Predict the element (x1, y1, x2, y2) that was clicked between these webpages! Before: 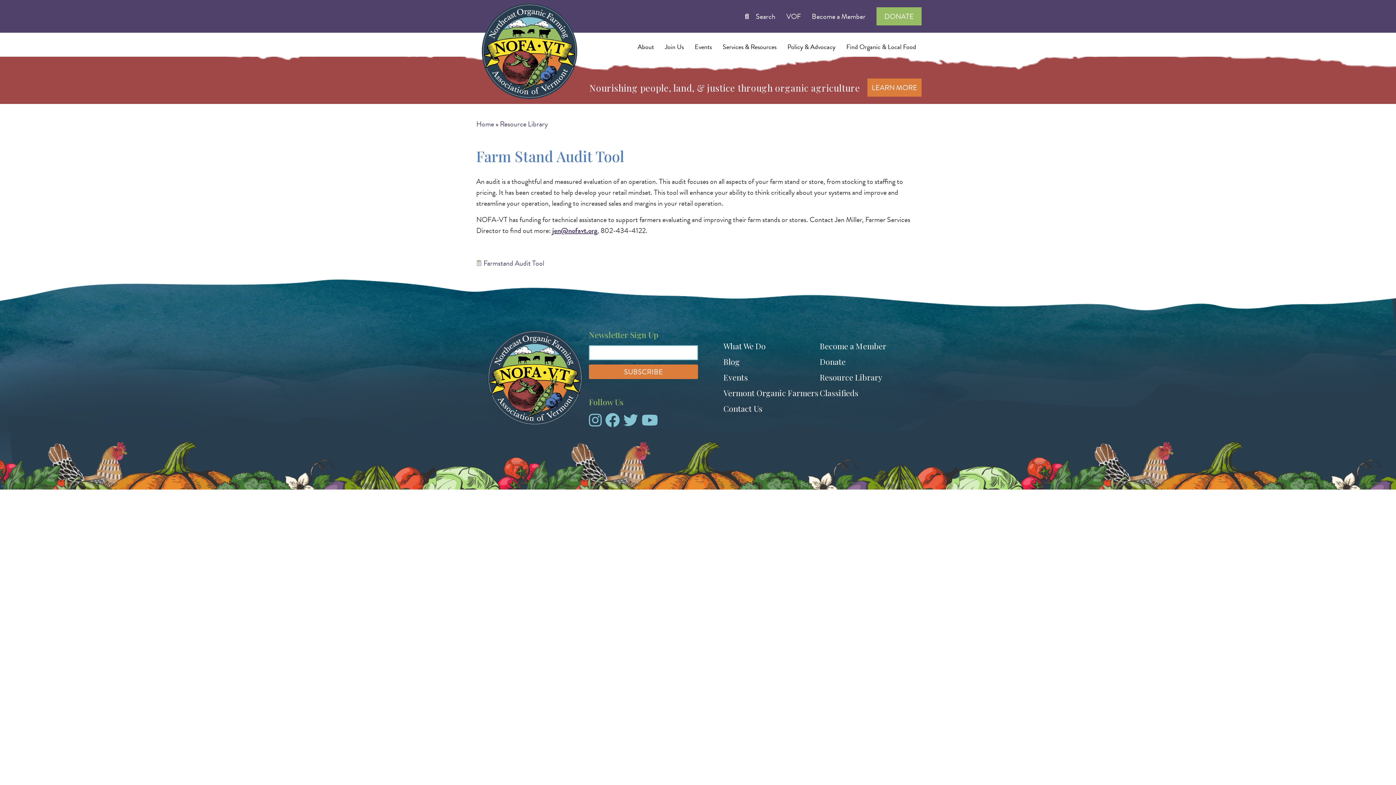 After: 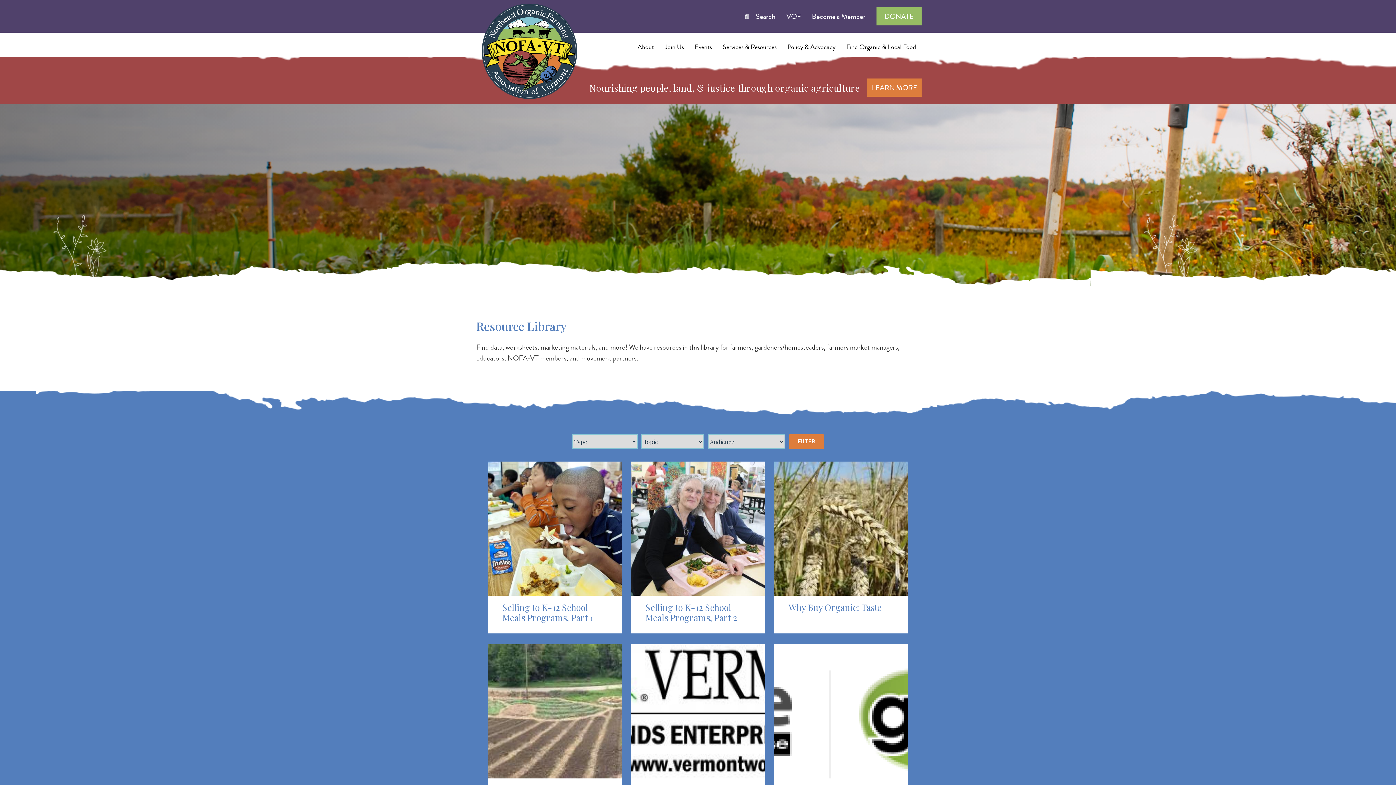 Action: label: Resource Library bbox: (820, 371, 882, 382)